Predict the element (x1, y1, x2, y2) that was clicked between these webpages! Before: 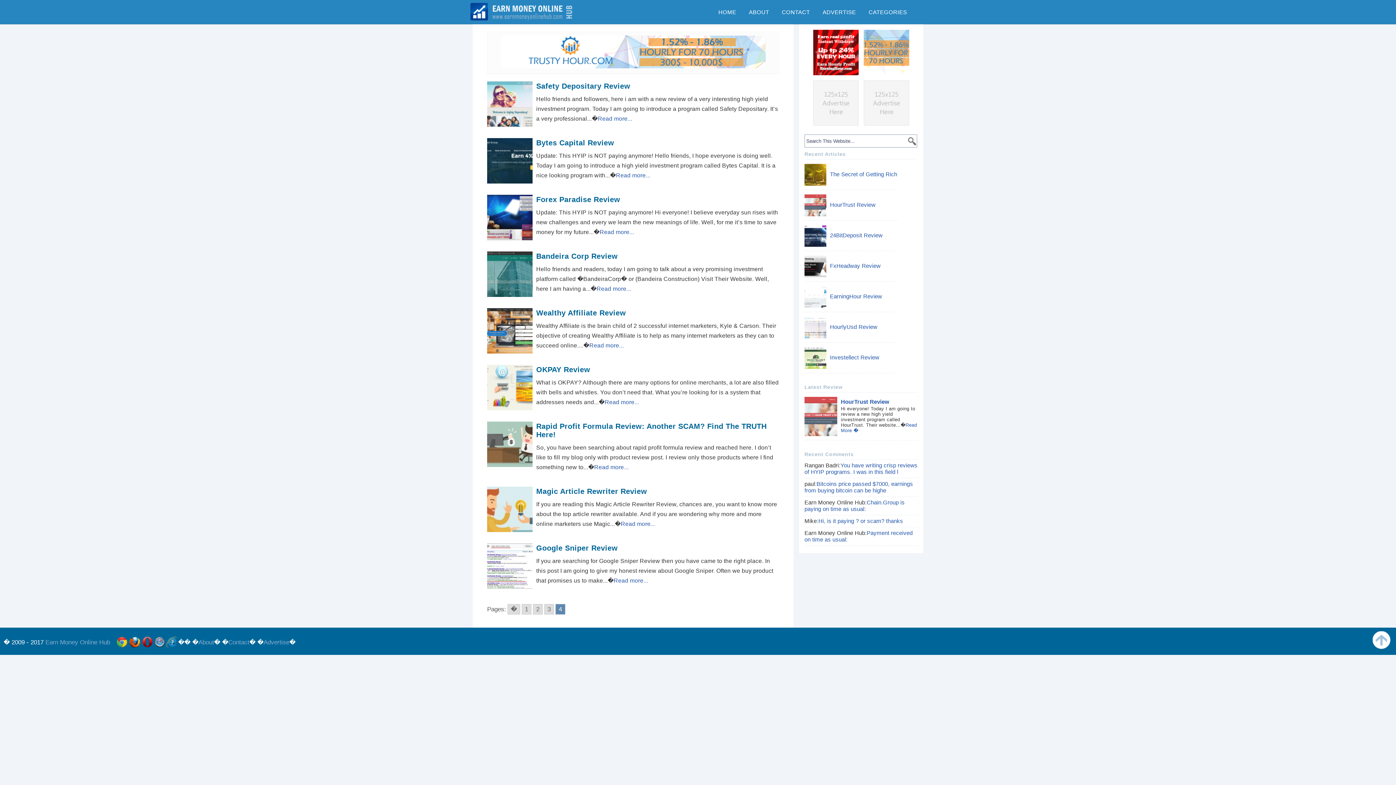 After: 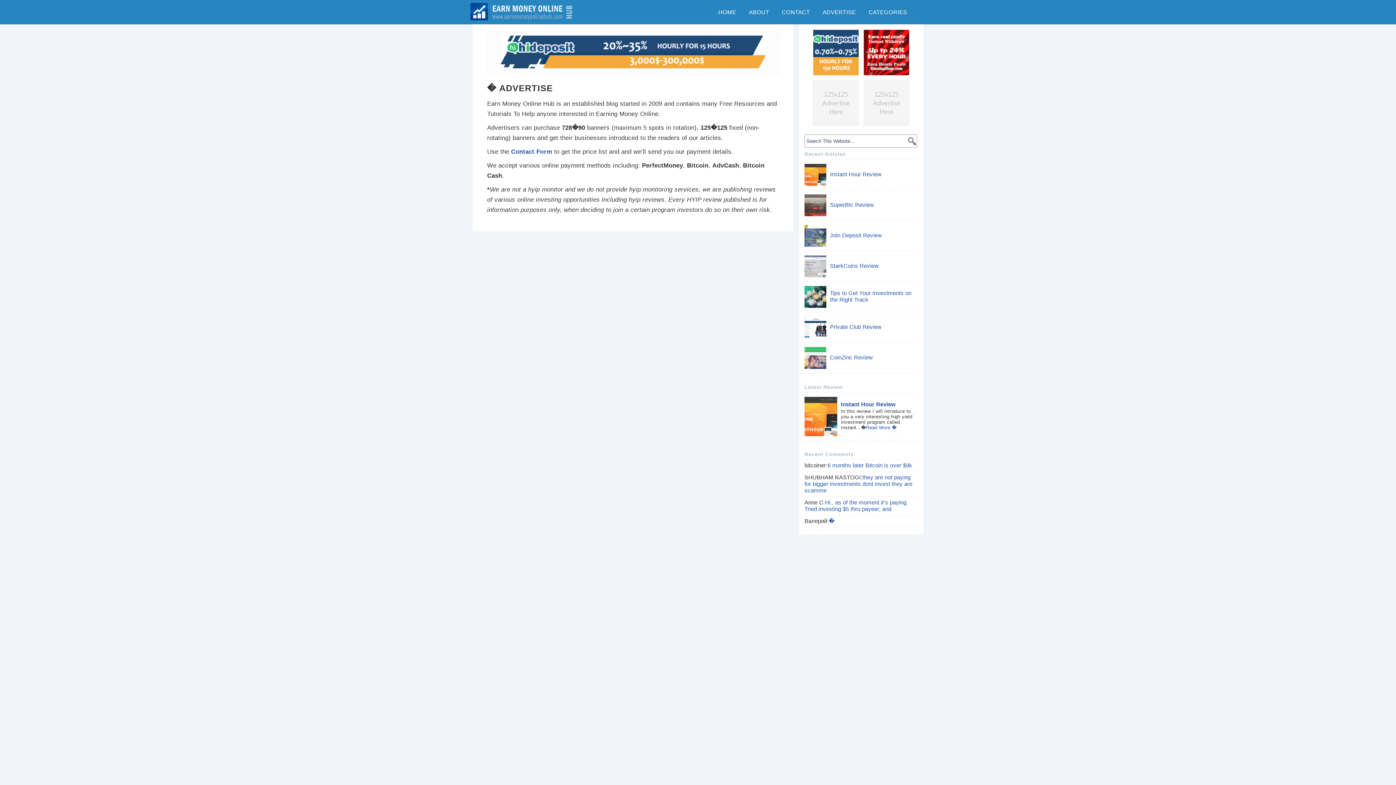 Action: bbox: (862, 122, 911, 128)